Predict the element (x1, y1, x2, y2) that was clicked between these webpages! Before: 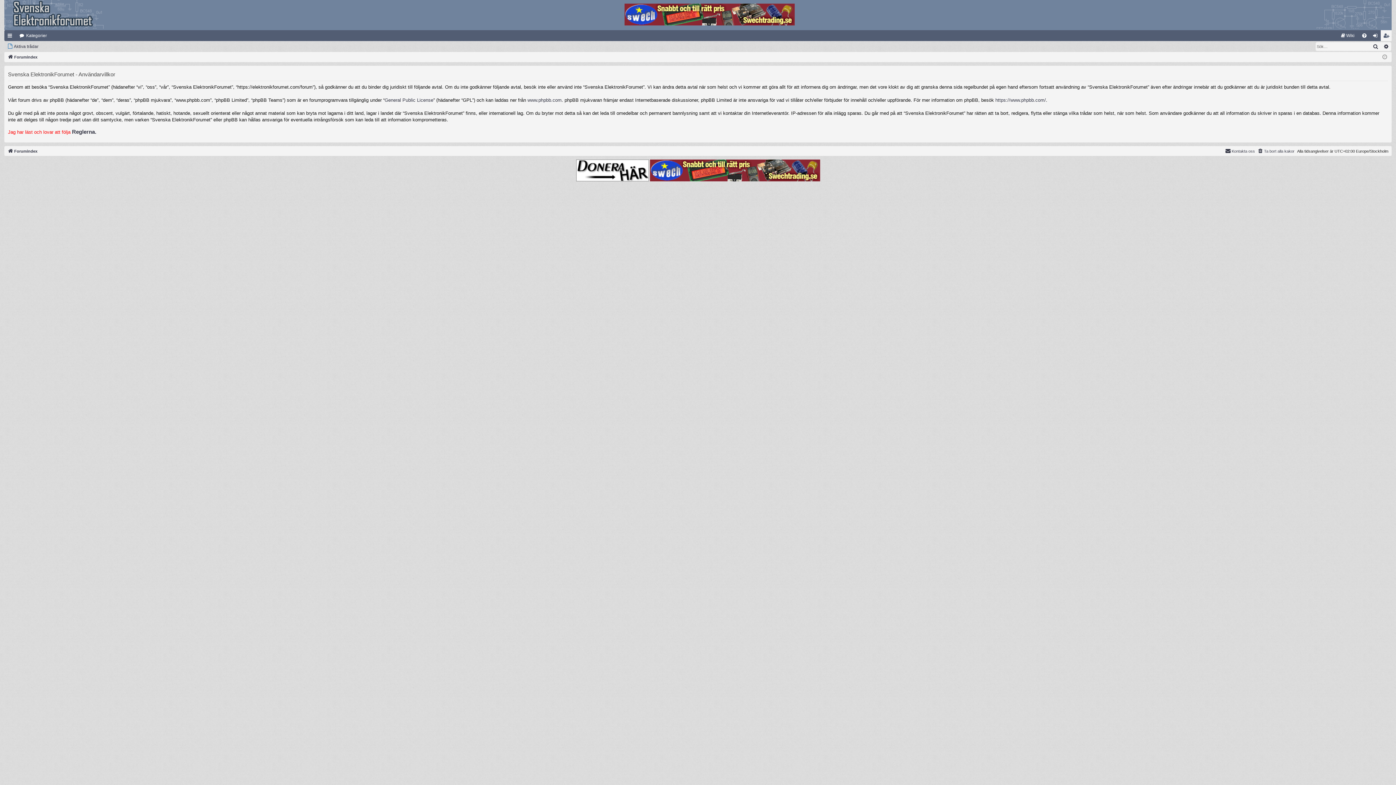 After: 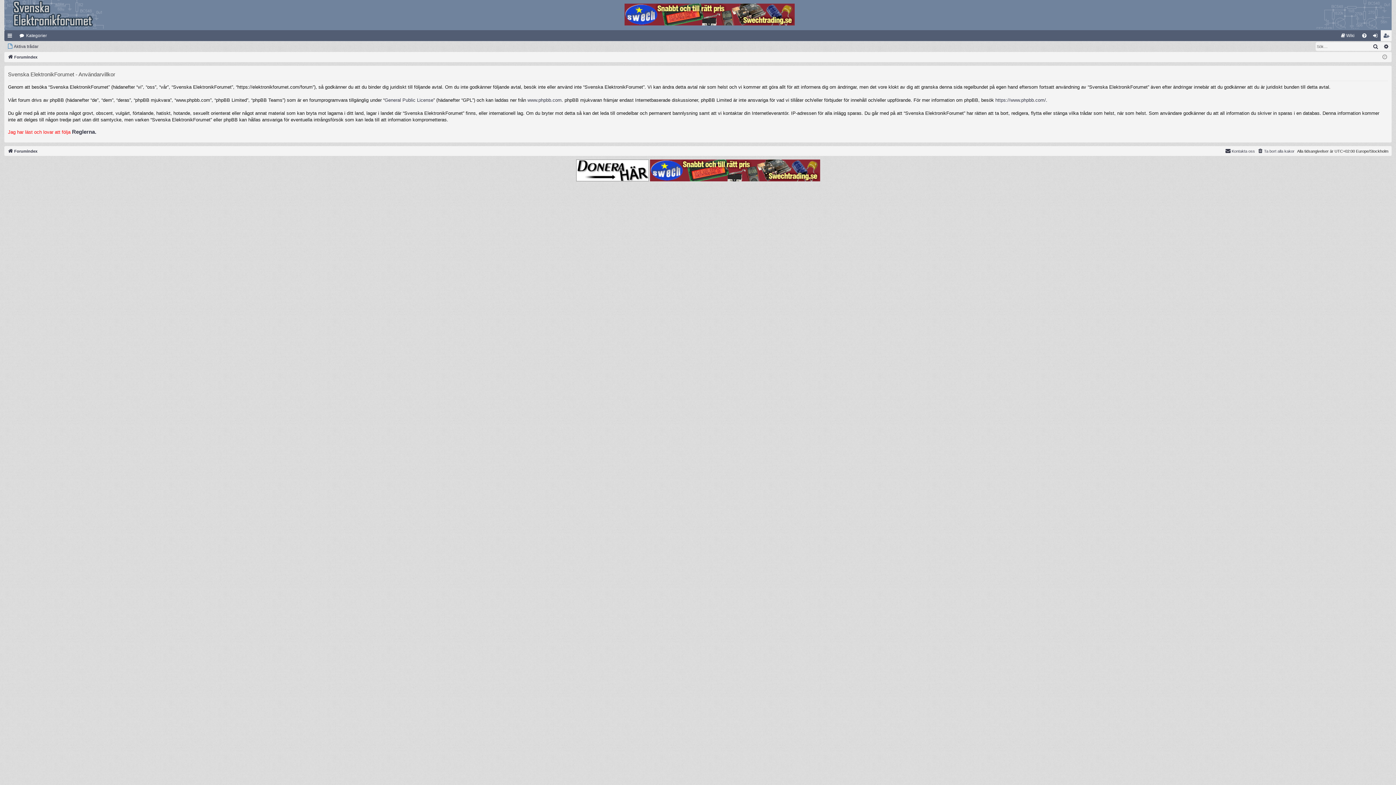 Action: bbox: (576, 159, 648, 182)